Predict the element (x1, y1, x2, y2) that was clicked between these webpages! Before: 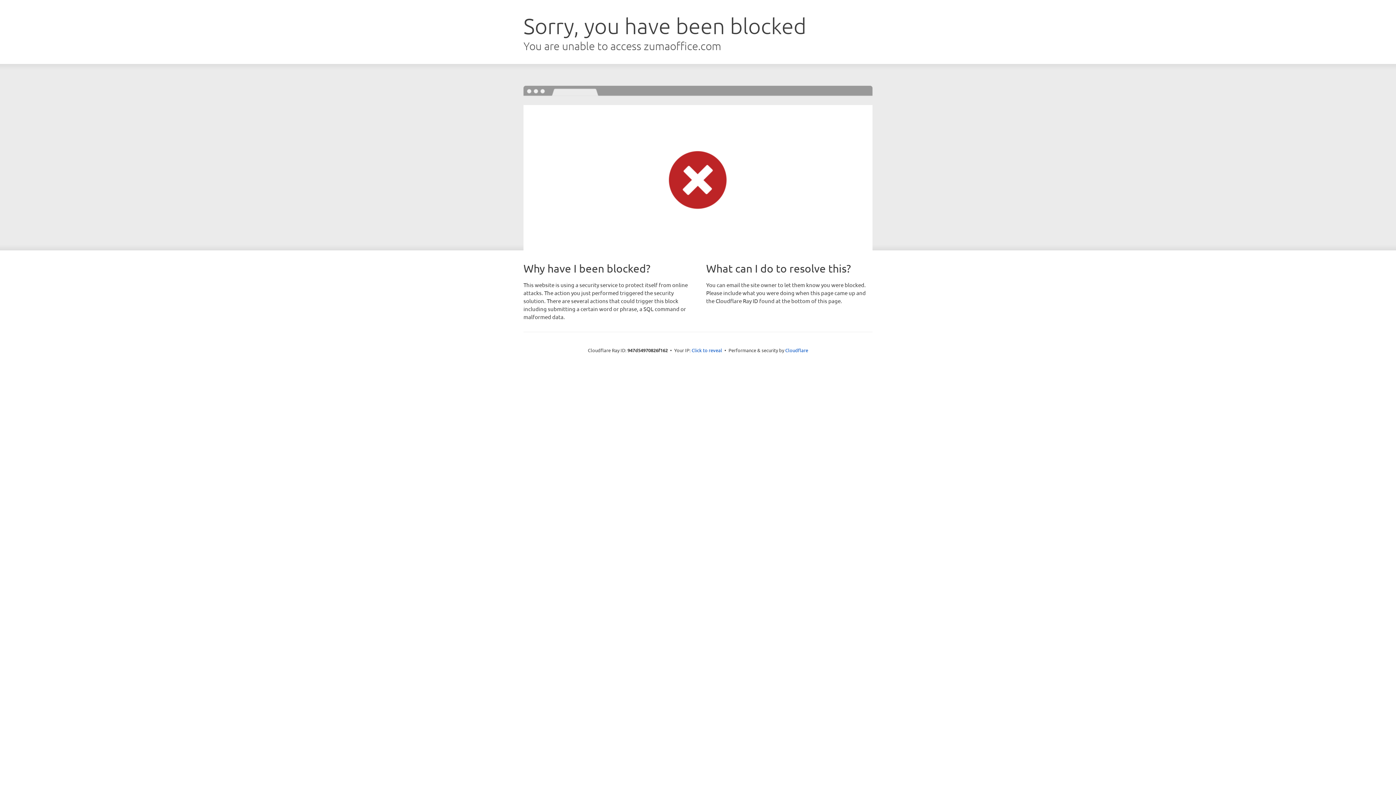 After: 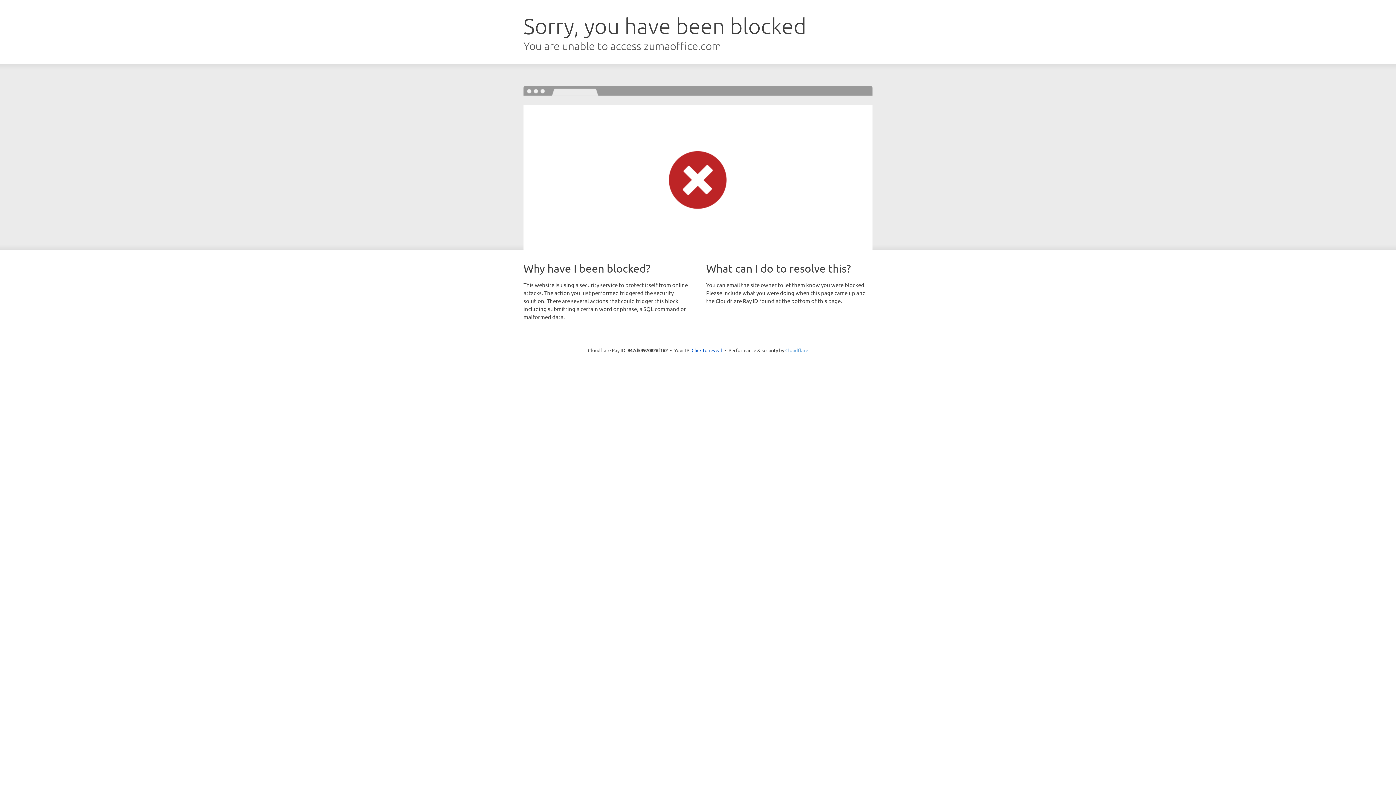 Action: label: Cloudflare bbox: (785, 347, 808, 353)